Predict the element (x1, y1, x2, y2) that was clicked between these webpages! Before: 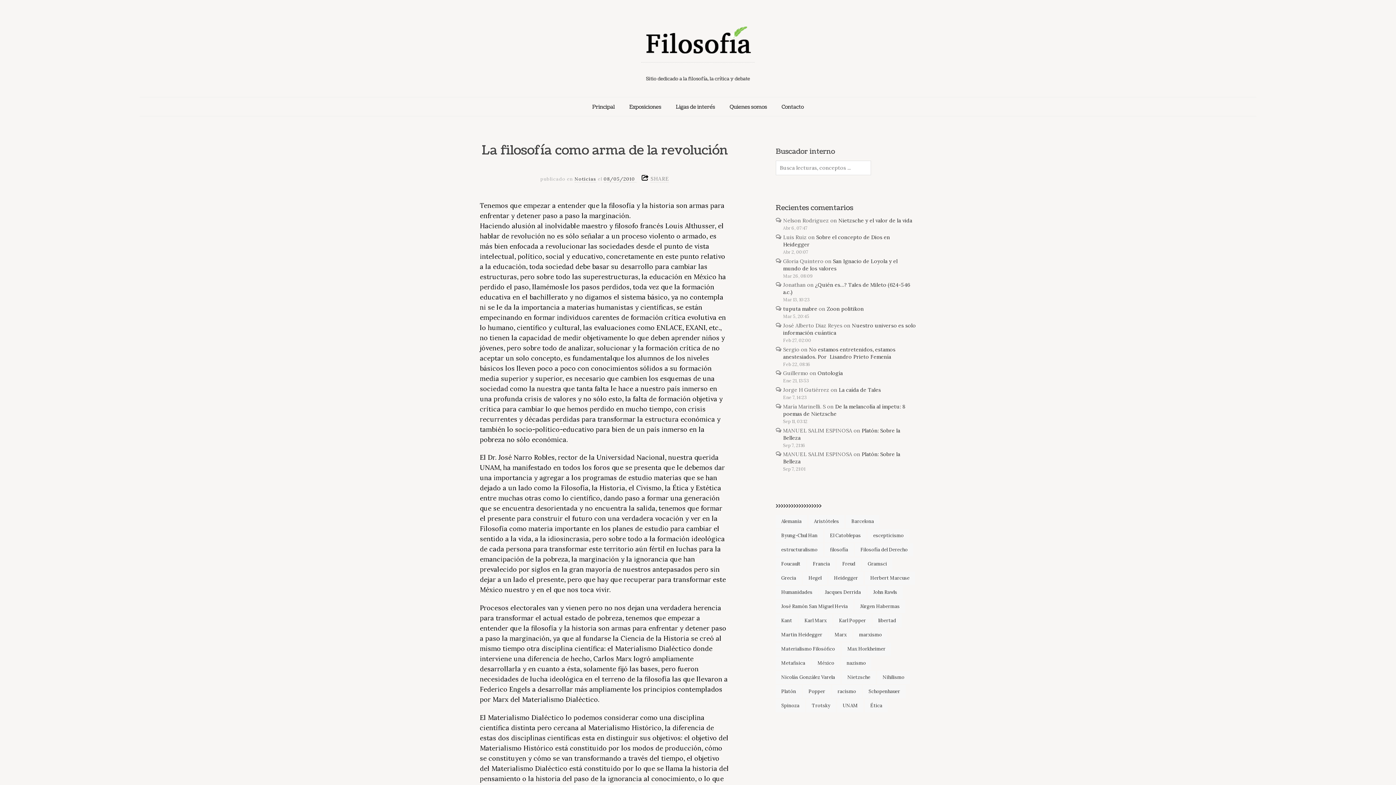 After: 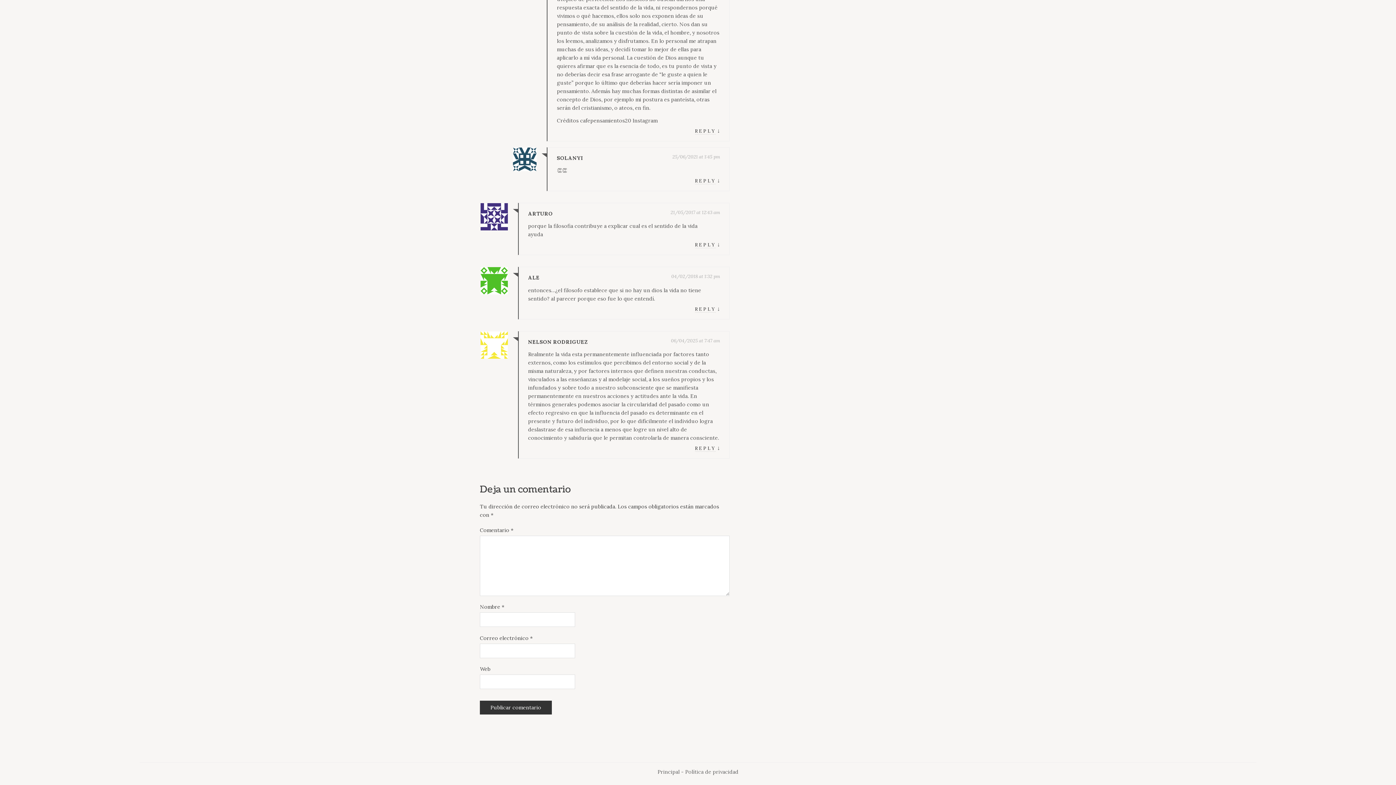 Action: bbox: (838, 217, 912, 224) label: Nietzsche y el valor de la vida